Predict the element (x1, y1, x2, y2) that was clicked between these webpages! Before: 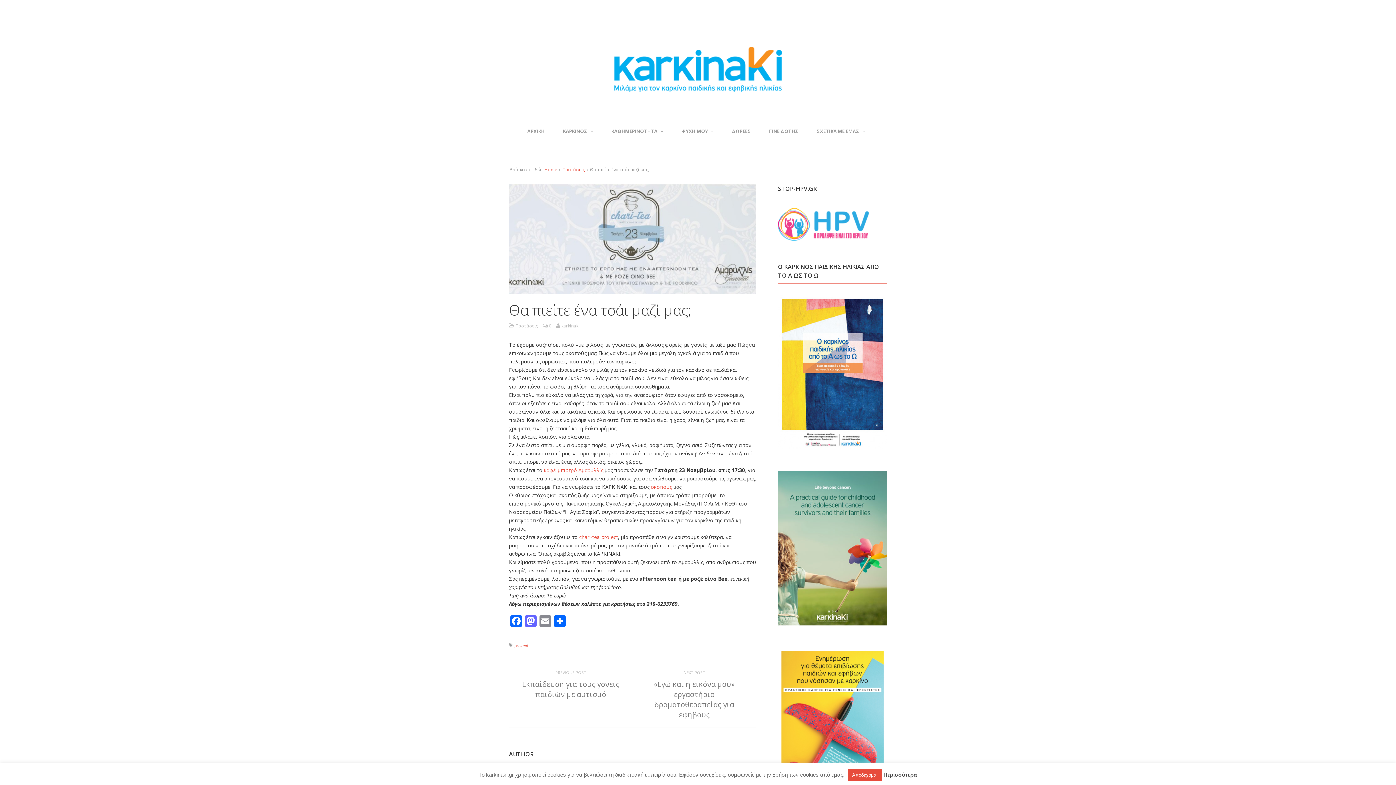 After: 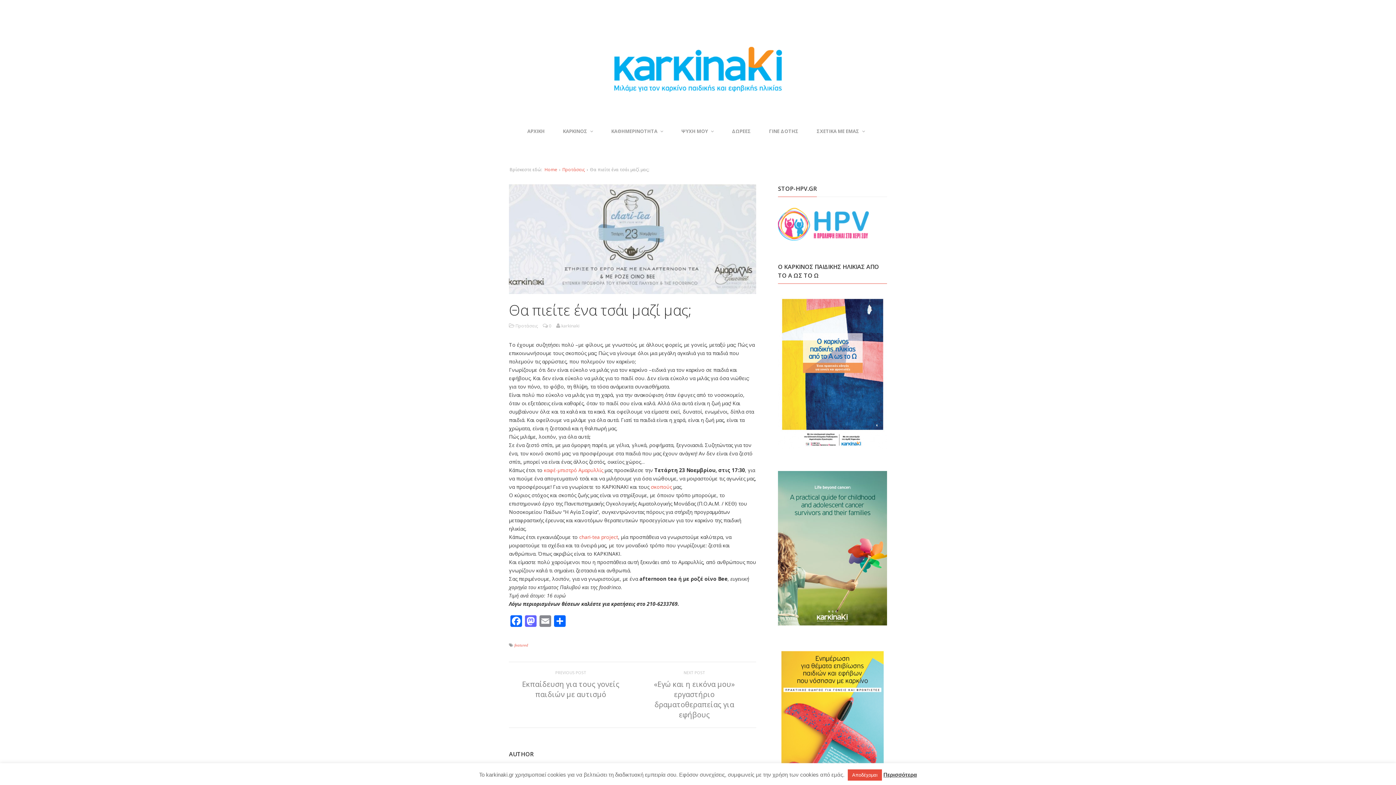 Action: bbox: (778, 441, 887, 448)